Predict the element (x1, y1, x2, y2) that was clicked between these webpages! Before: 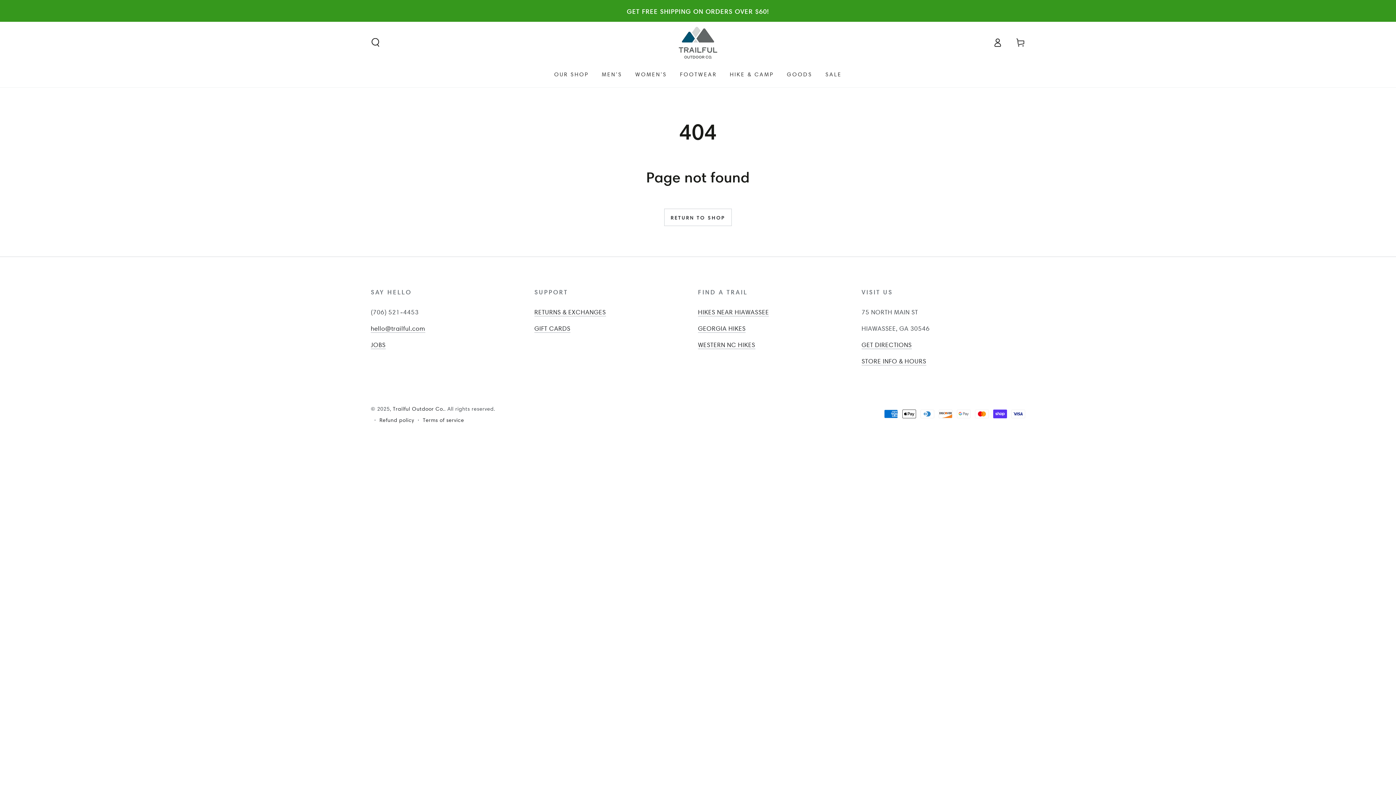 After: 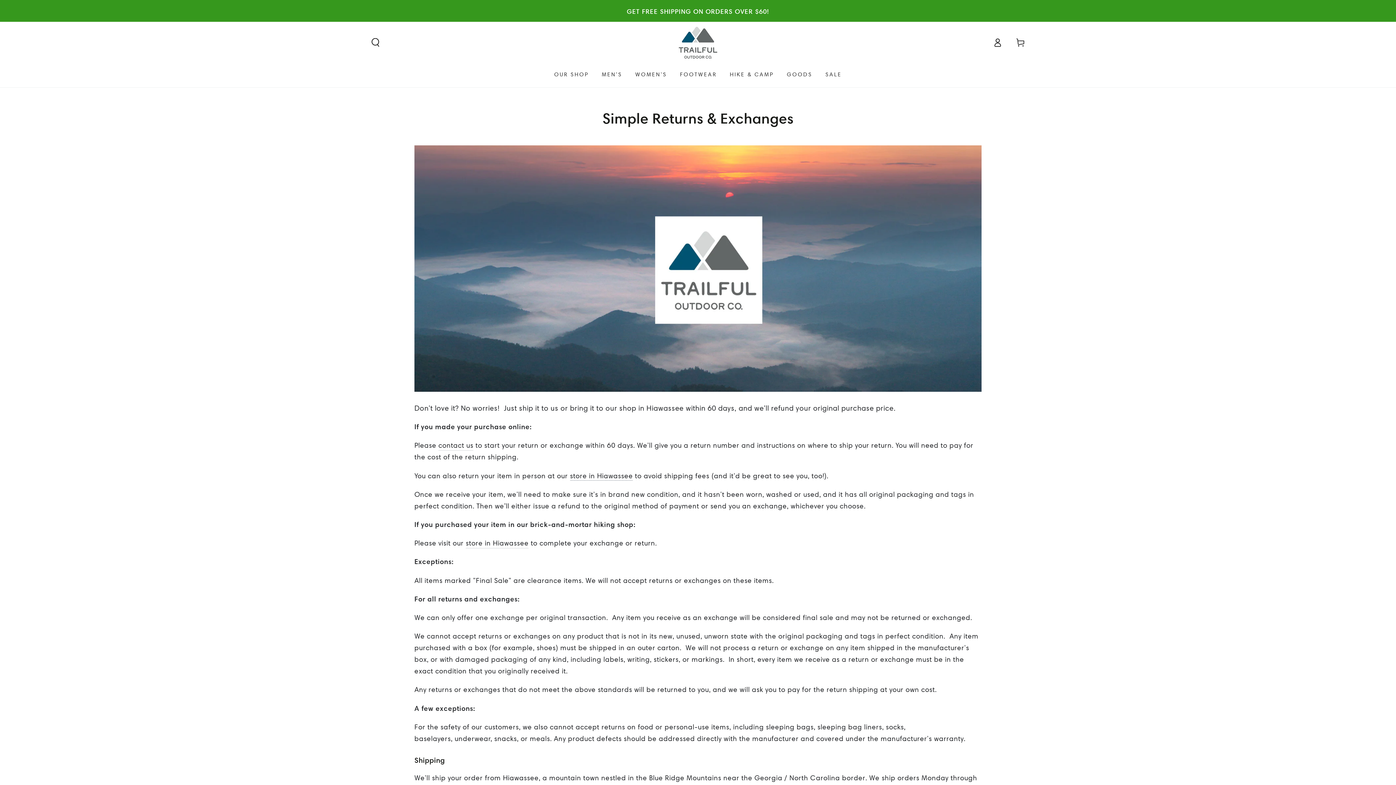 Action: bbox: (534, 308, 606, 316) label: RETURNS & EXCHANGES